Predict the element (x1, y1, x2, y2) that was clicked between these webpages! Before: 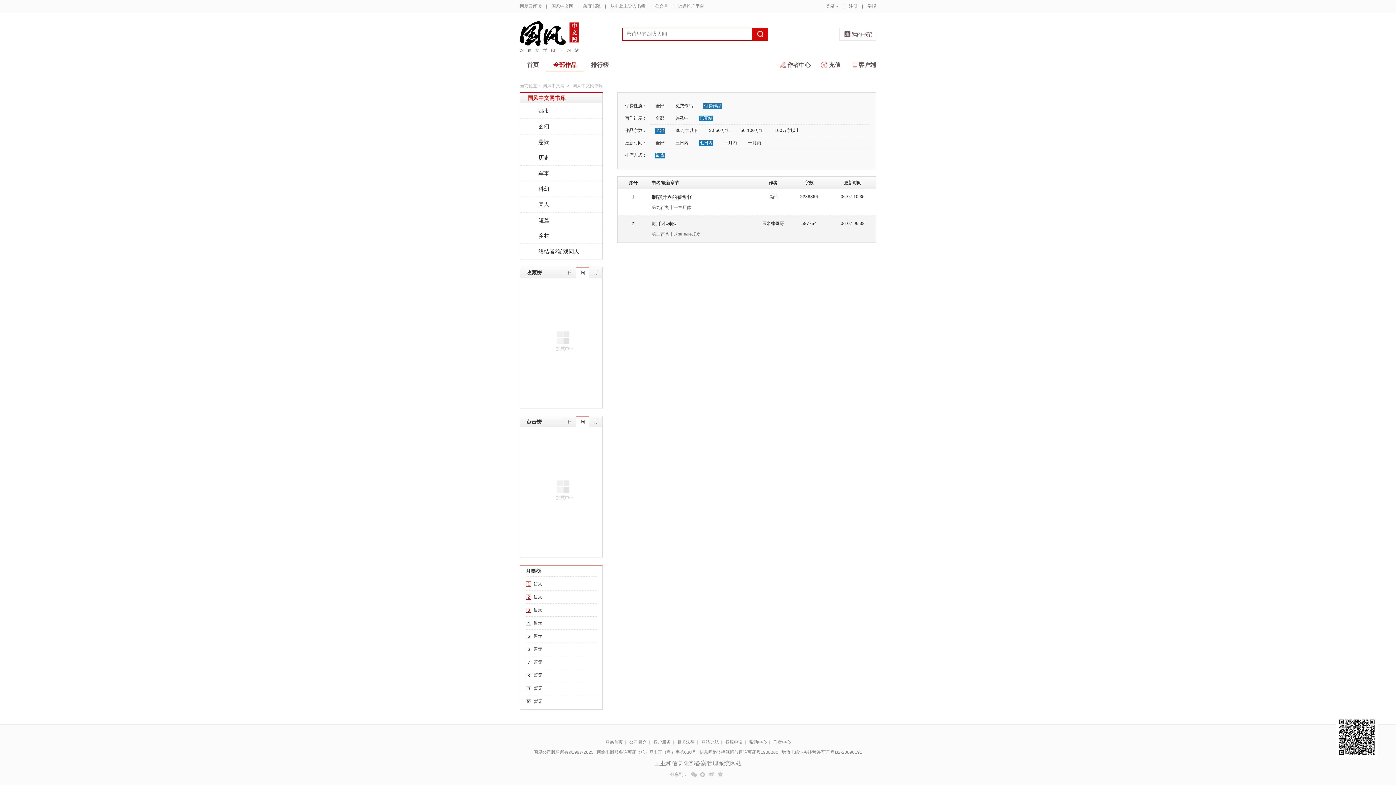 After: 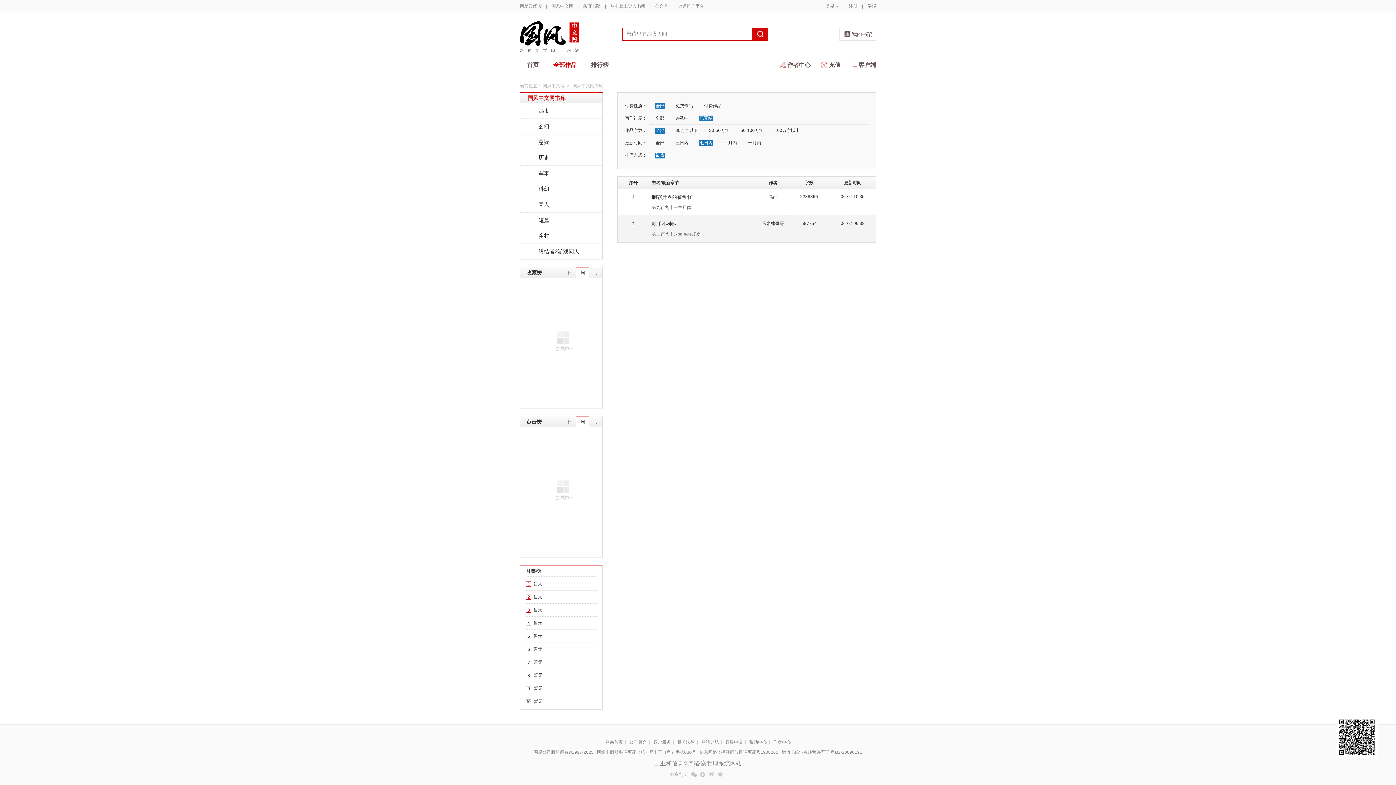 Action: bbox: (654, 103, 664, 109) label: 全部